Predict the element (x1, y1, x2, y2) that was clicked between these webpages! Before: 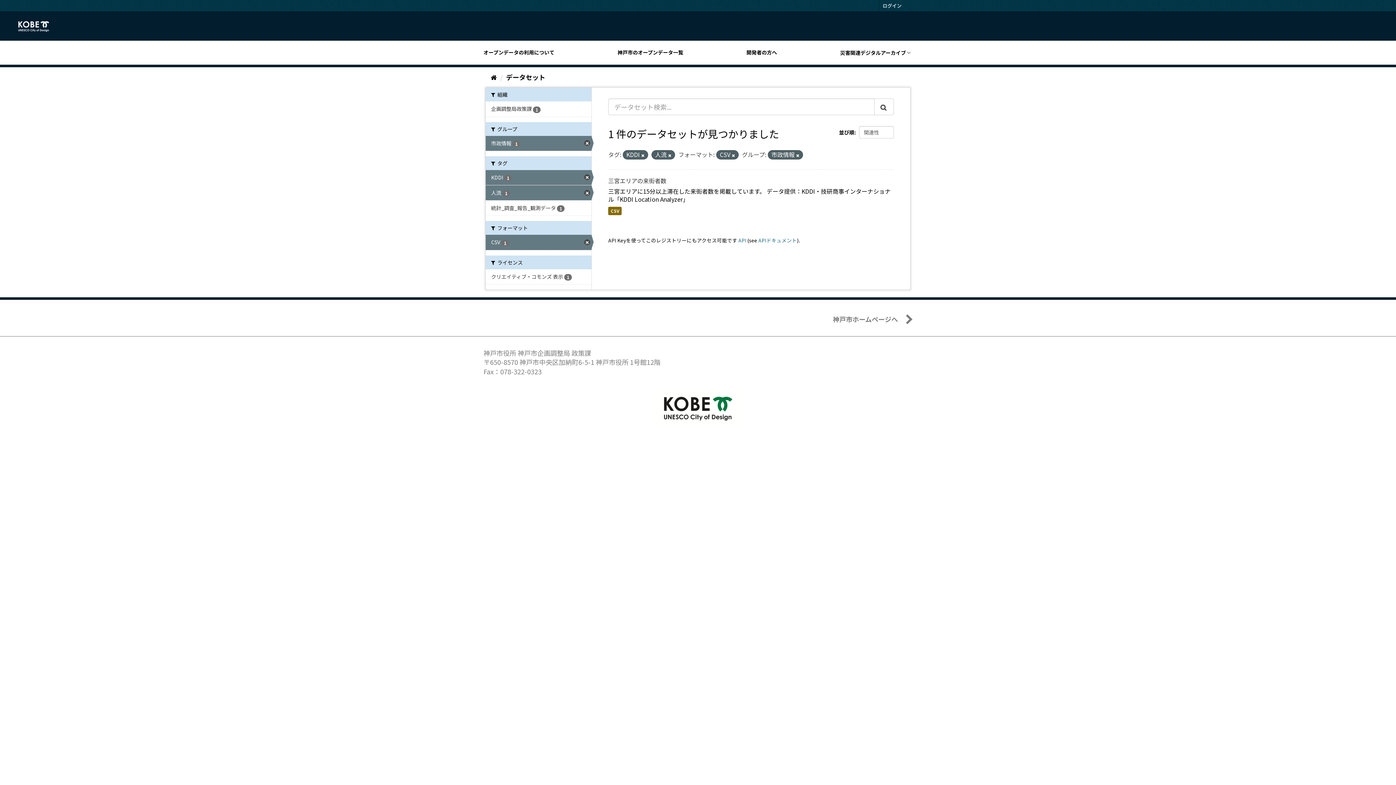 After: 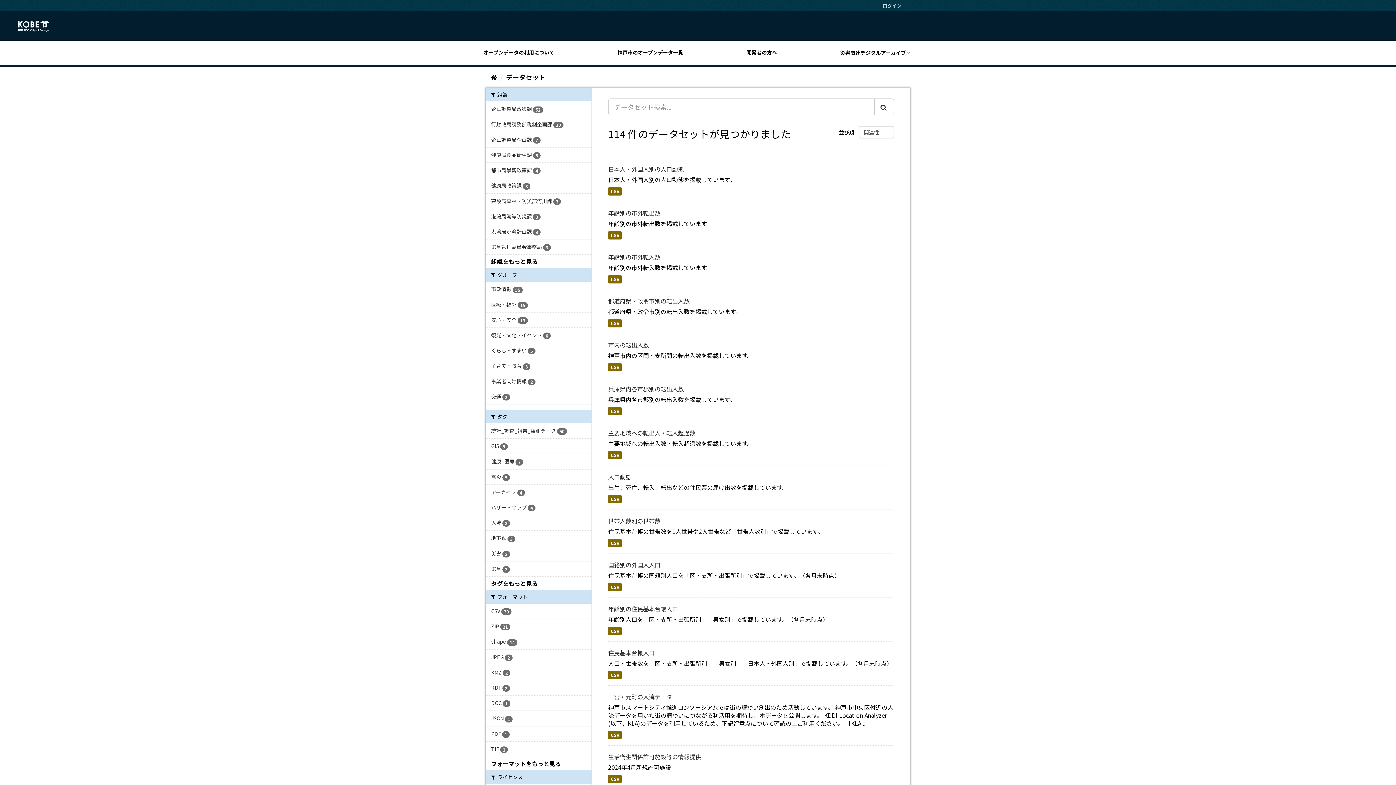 Action: bbox: (490, 72, 497, 81) label: ホーム